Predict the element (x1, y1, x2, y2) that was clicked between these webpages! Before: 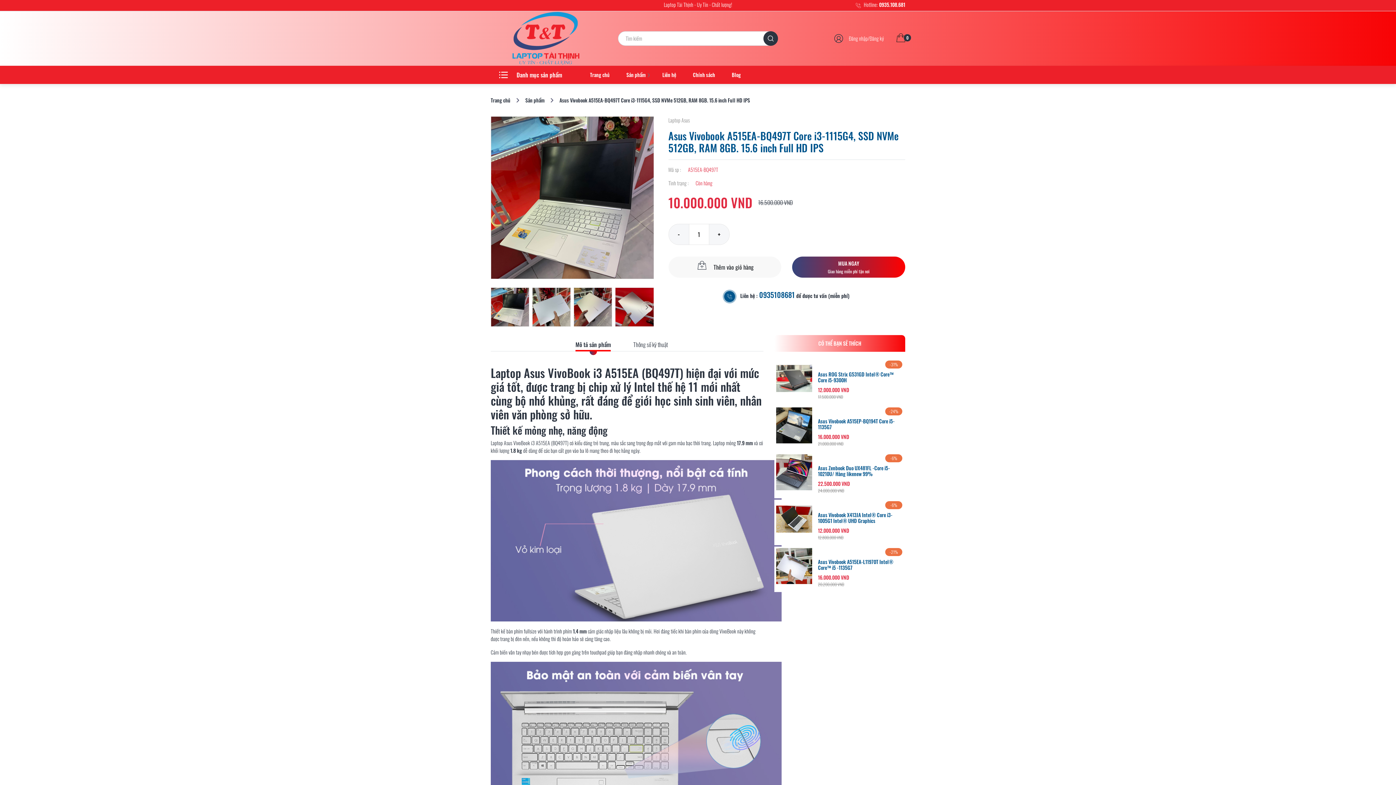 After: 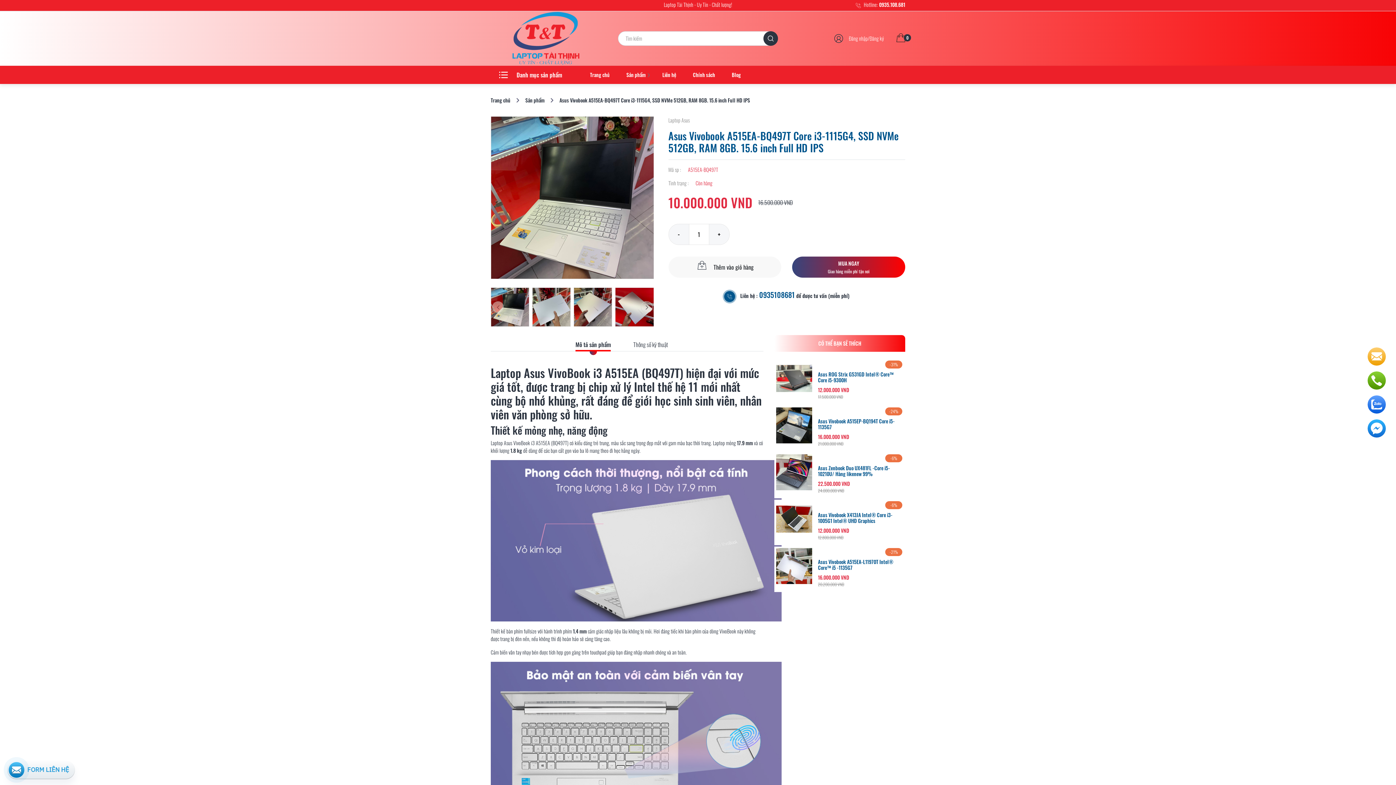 Action: bbox: (492, 301, 504, 313)